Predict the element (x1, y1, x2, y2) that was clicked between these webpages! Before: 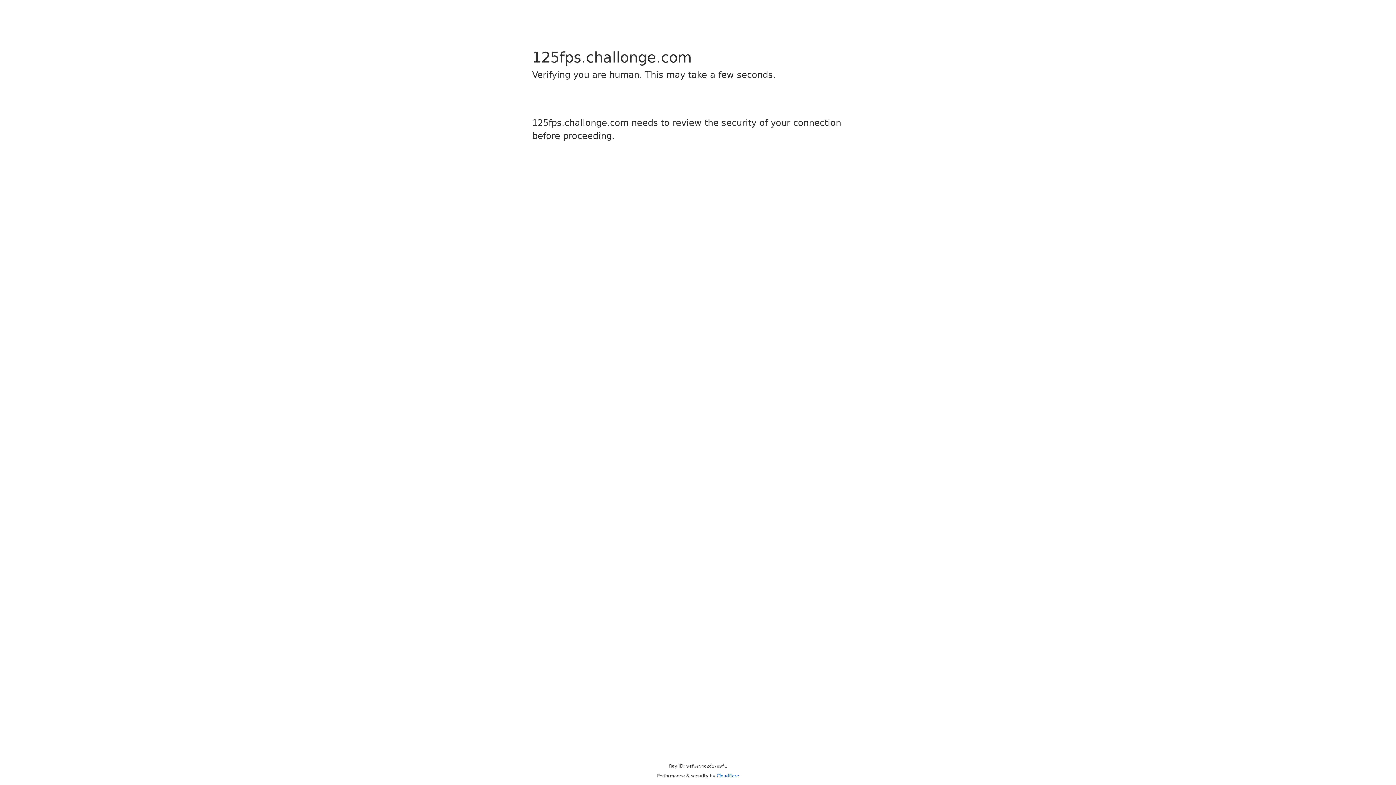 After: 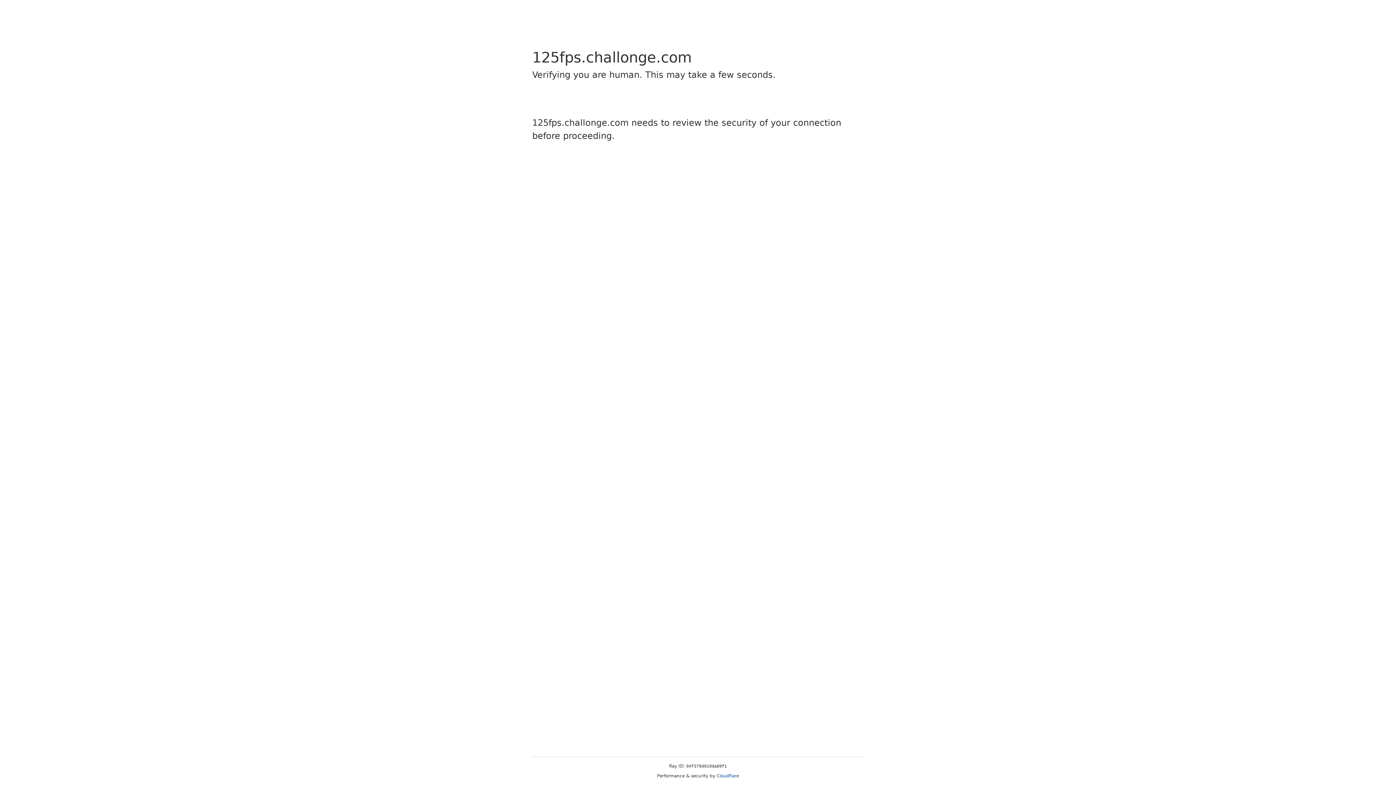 Action: label: Cloudflare bbox: (716, 773, 739, 778)